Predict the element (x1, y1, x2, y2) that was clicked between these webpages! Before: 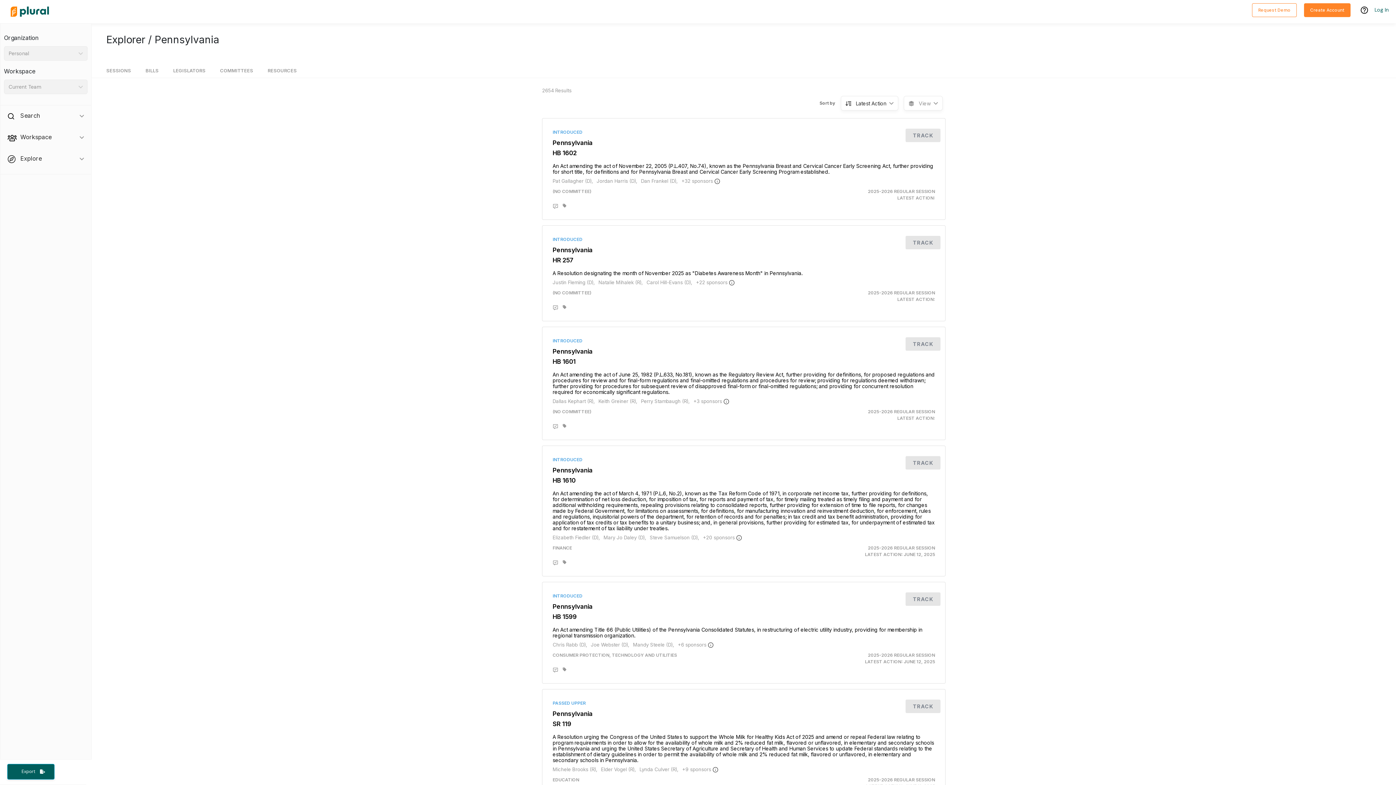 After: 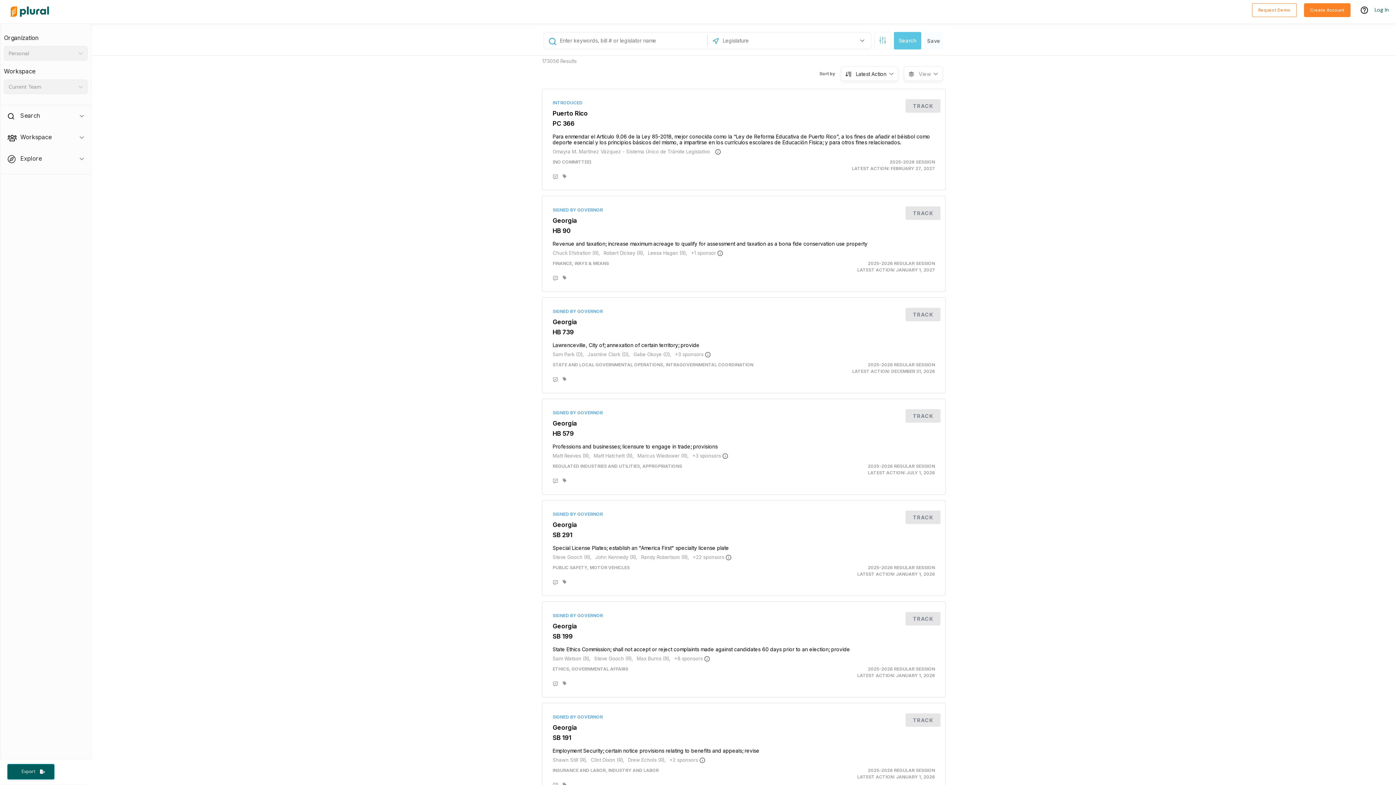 Action: bbox: (7, 7, 55, 14)